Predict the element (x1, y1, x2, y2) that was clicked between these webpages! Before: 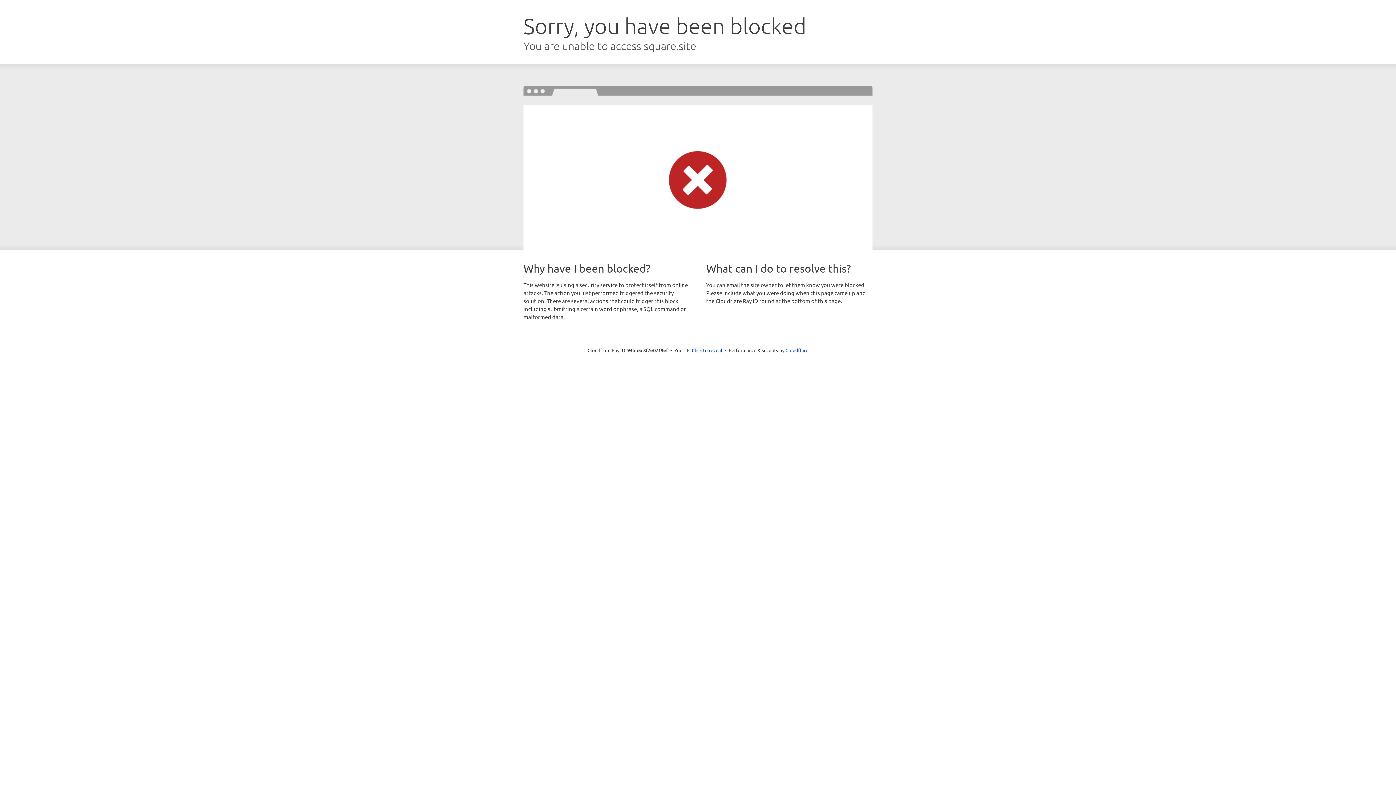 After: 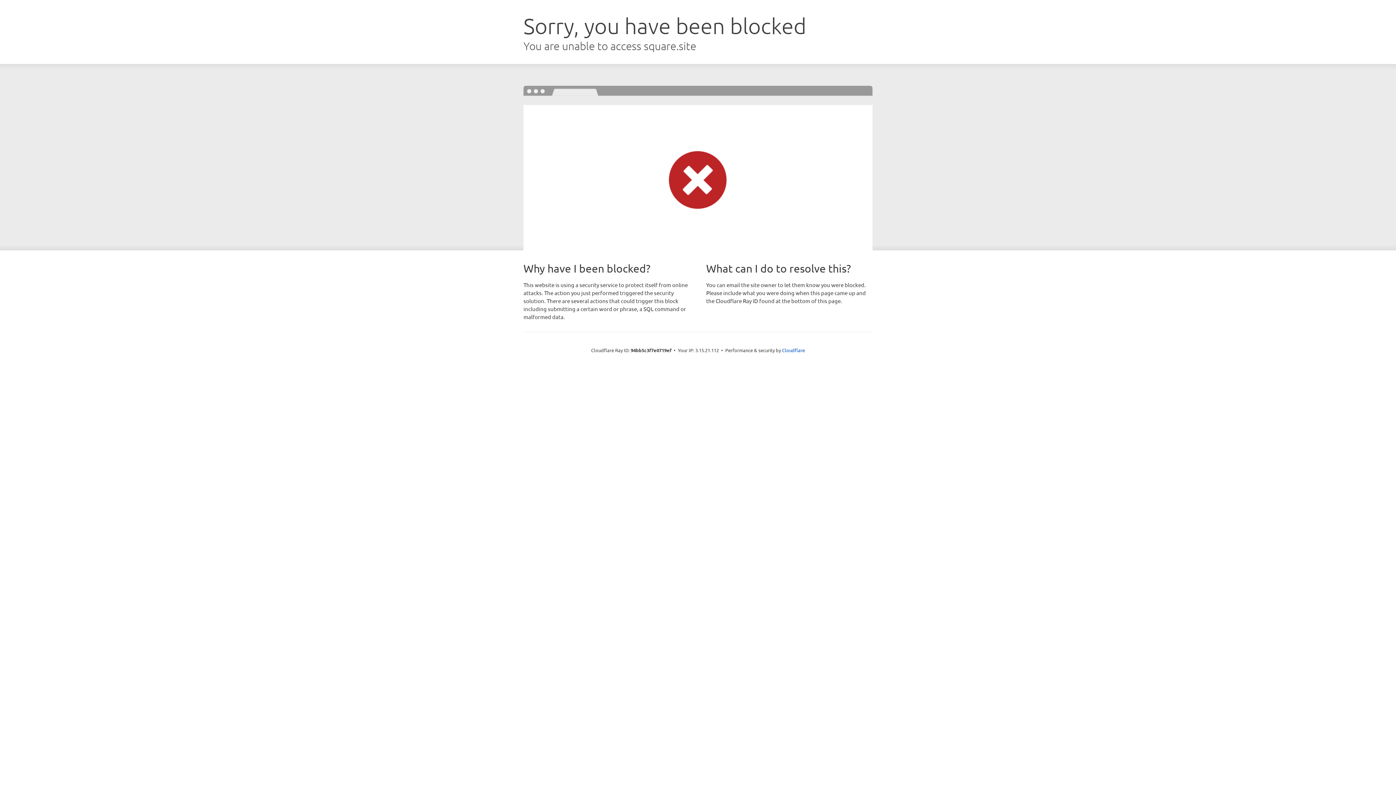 Action: bbox: (692, 346, 722, 353) label: Click to reveal